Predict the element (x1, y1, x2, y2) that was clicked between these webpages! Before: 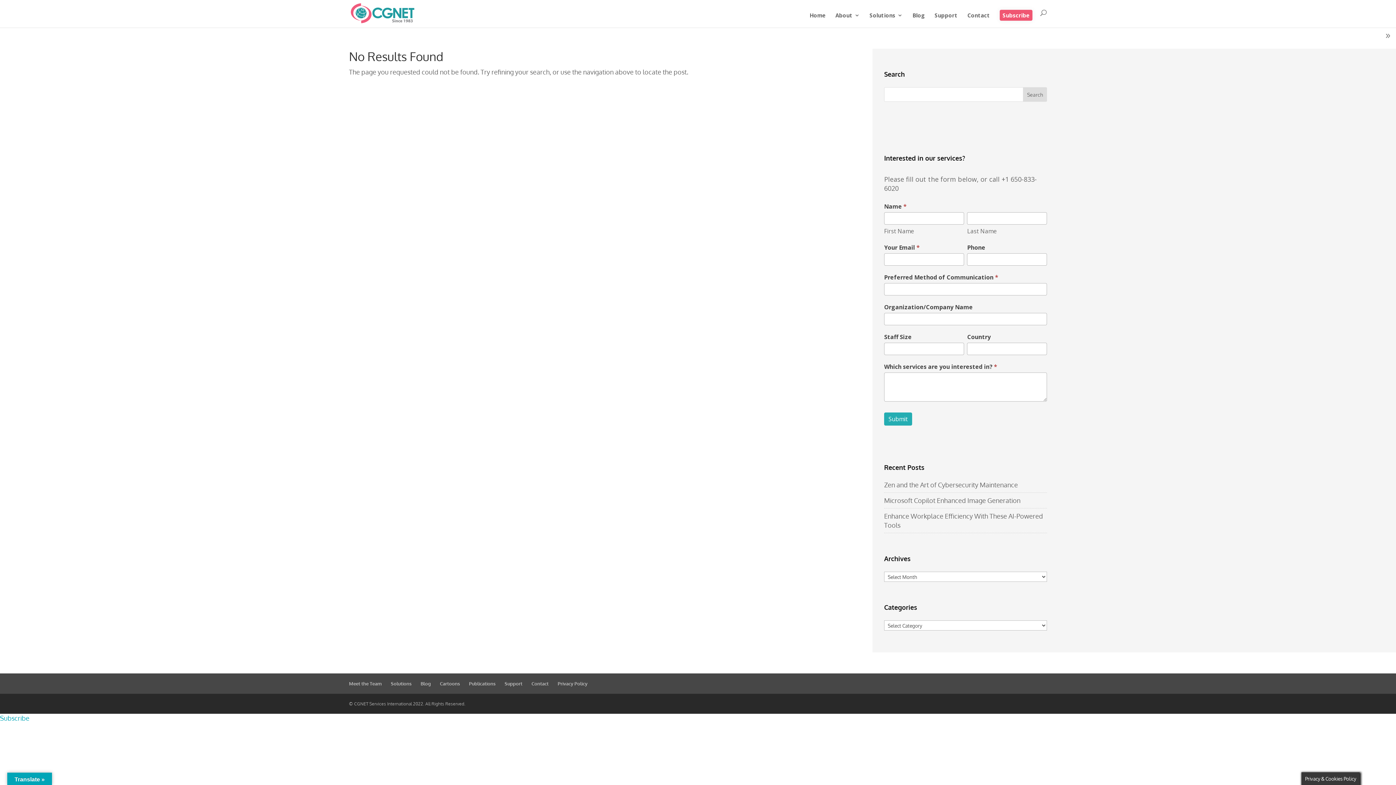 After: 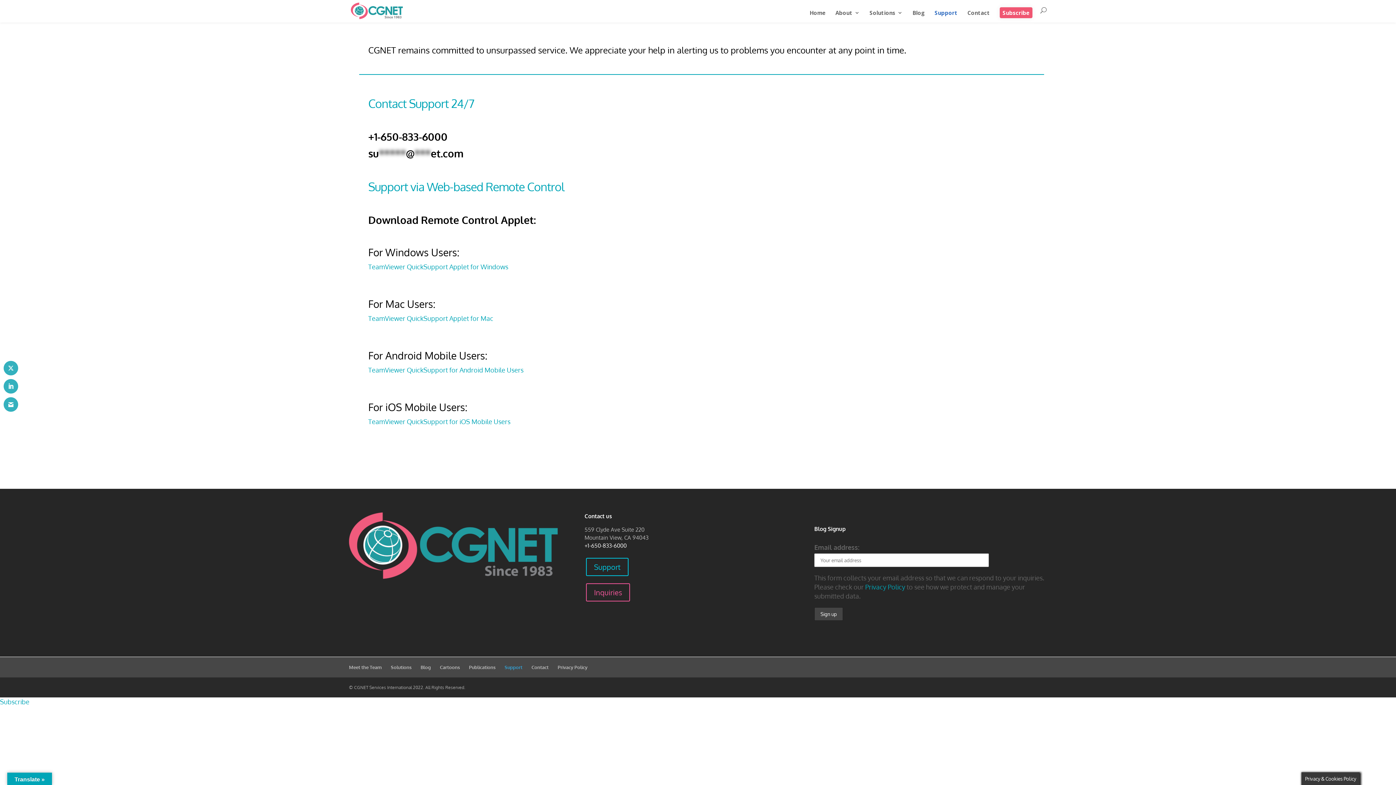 Action: label: Support bbox: (504, 681, 522, 686)